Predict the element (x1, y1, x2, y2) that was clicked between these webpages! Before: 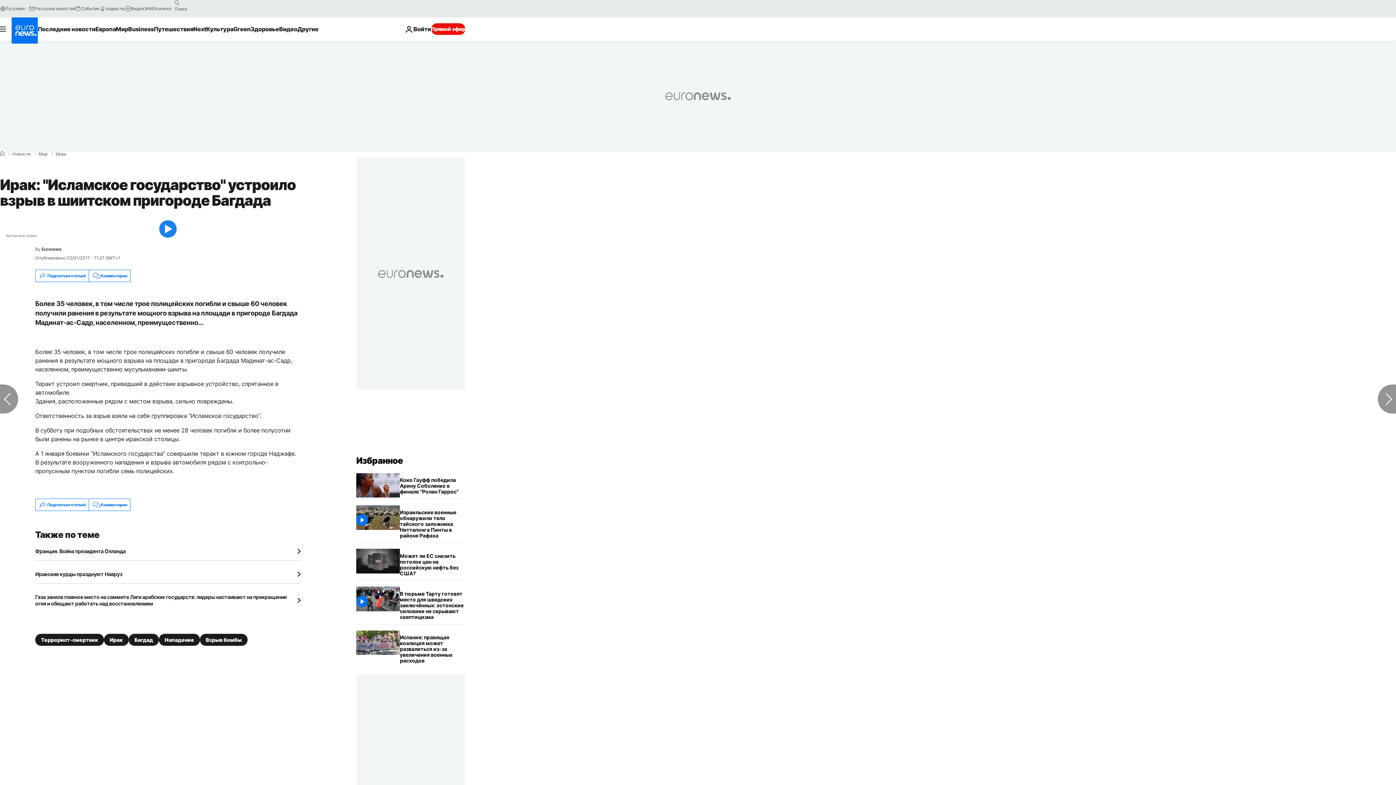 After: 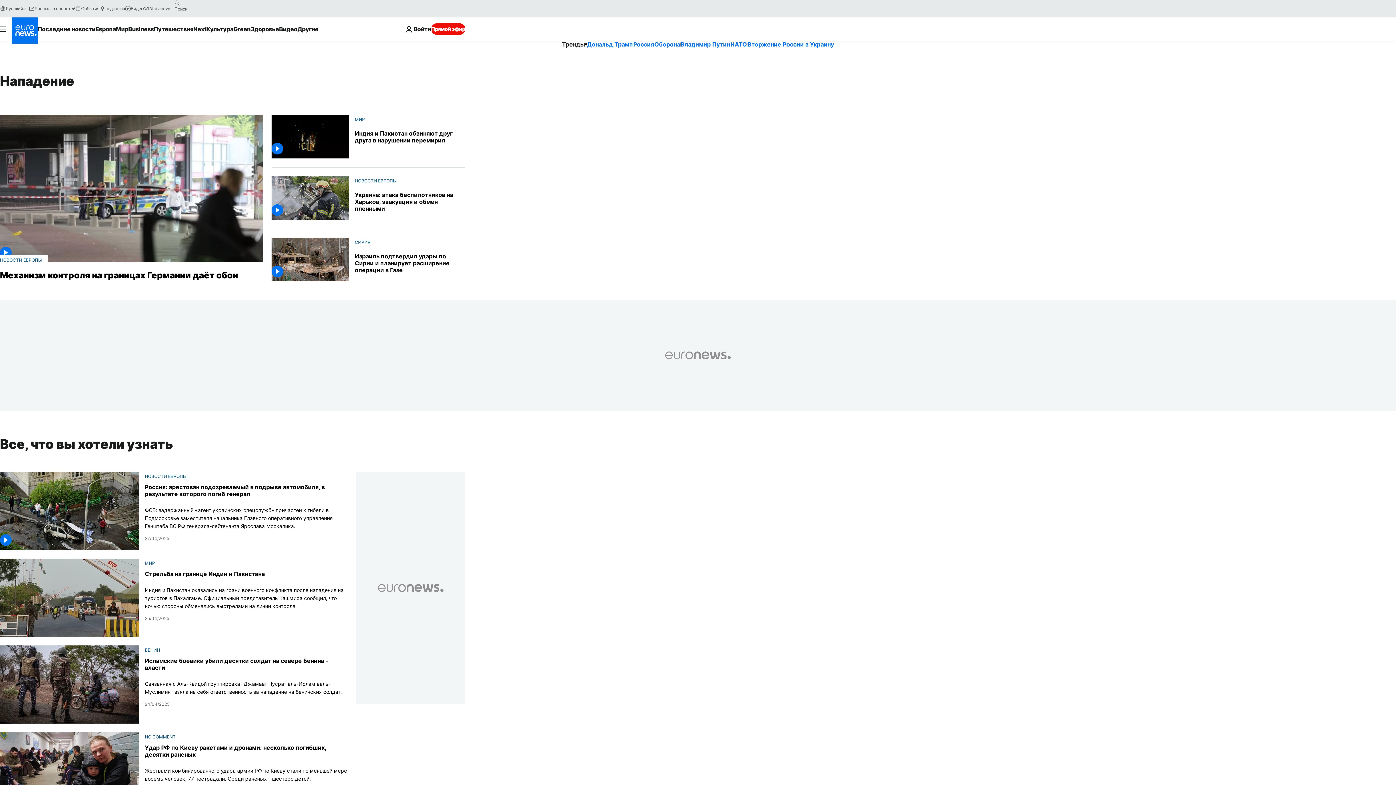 Action: bbox: (158, 634, 200, 646) label: Нападение